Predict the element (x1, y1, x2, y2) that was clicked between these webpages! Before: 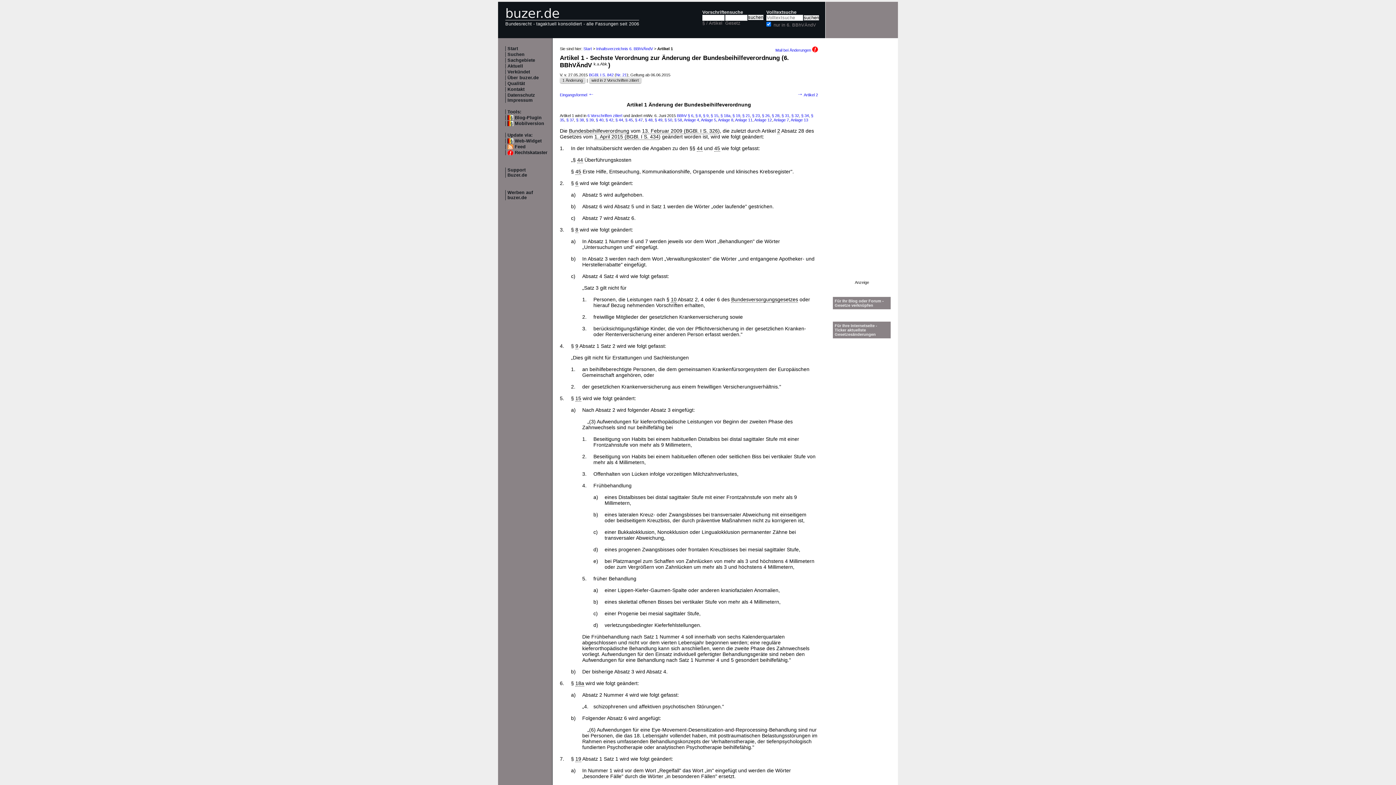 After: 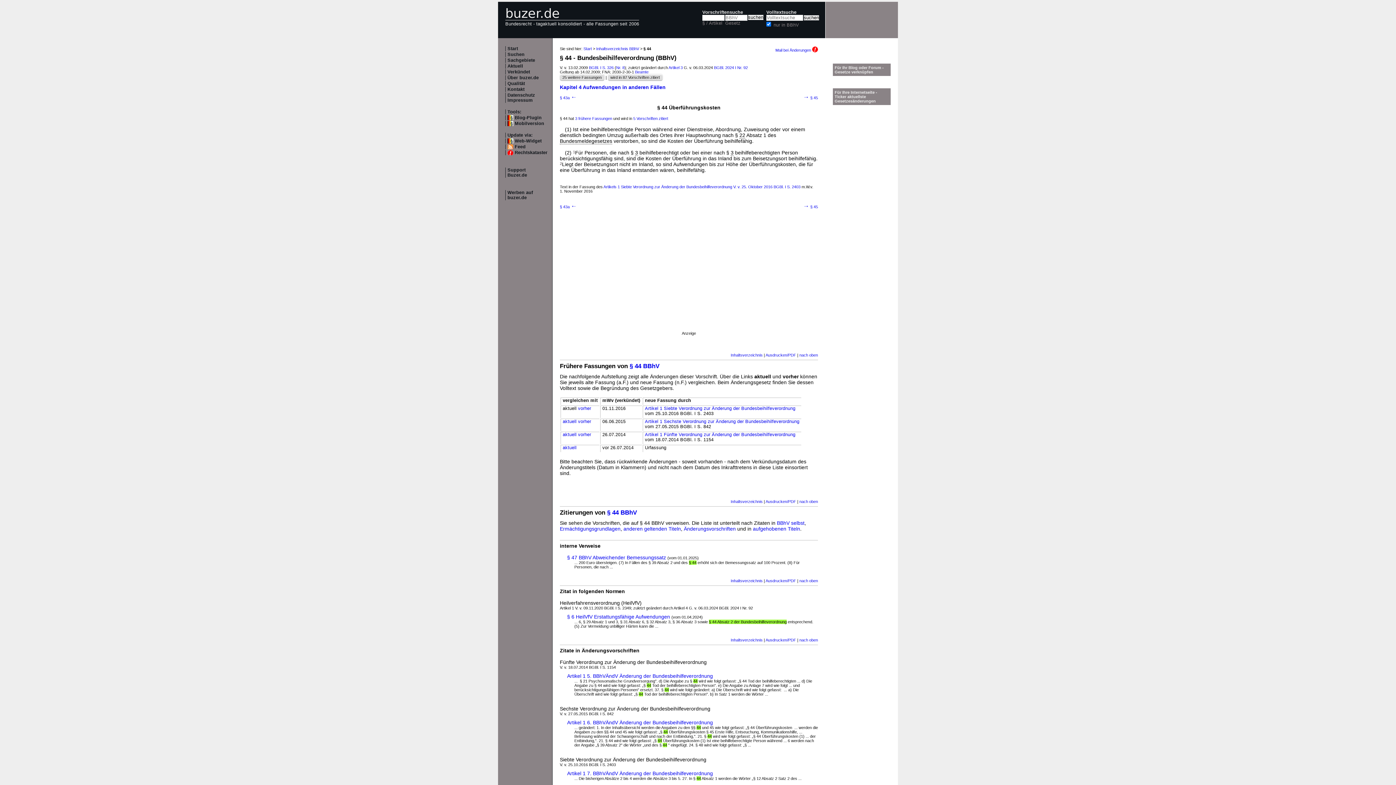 Action: bbox: (577, 157, 583, 163) label: 44